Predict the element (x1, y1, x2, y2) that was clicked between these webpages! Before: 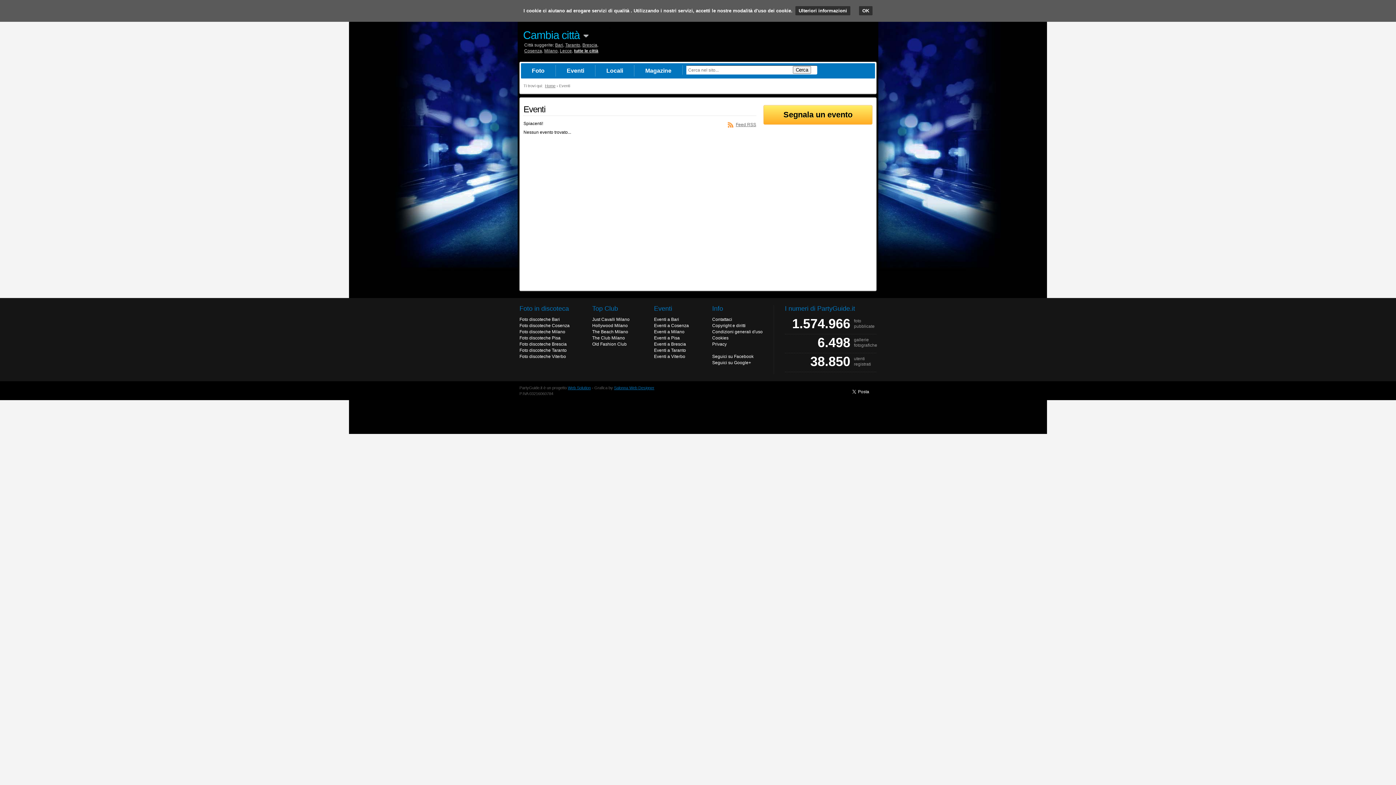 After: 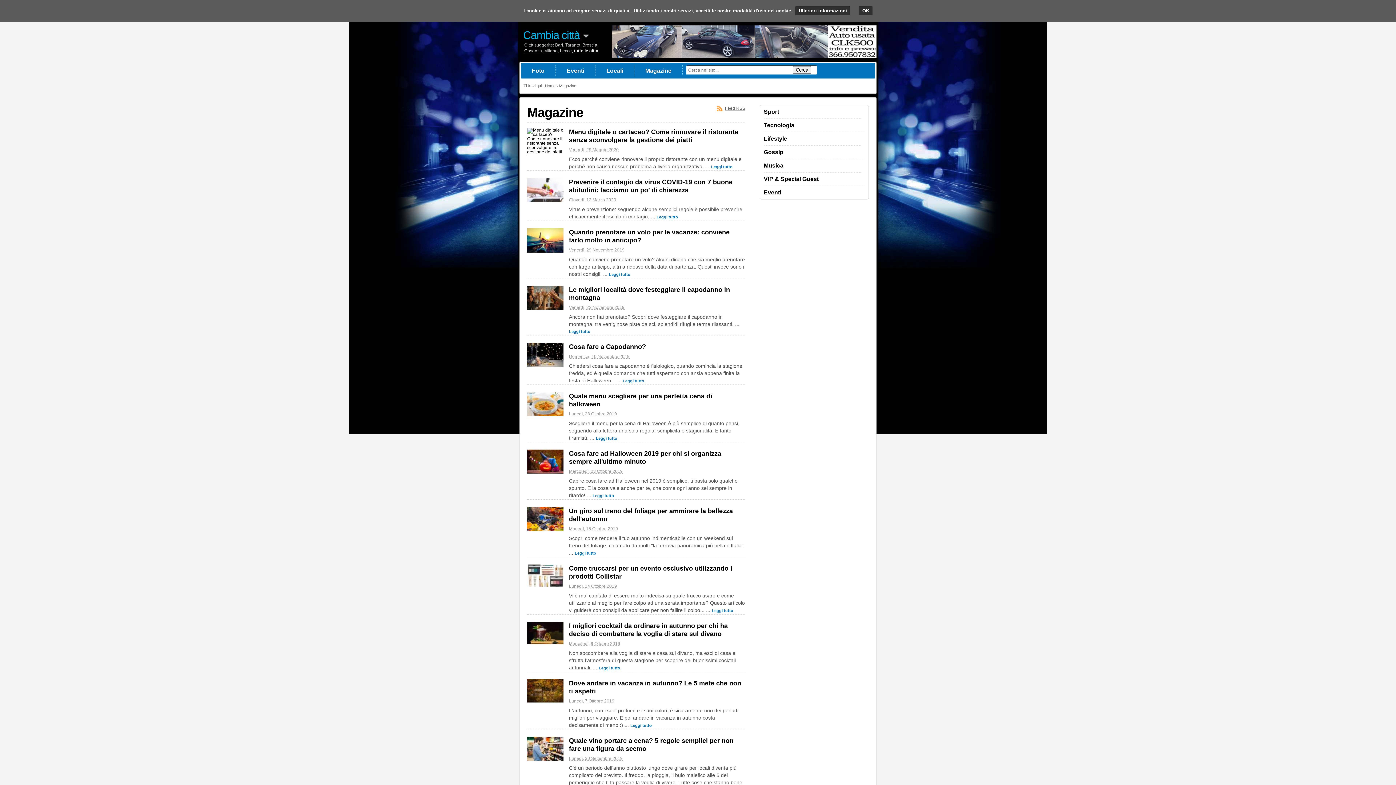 Action: label: Magazine bbox: (638, 65, 678, 76)